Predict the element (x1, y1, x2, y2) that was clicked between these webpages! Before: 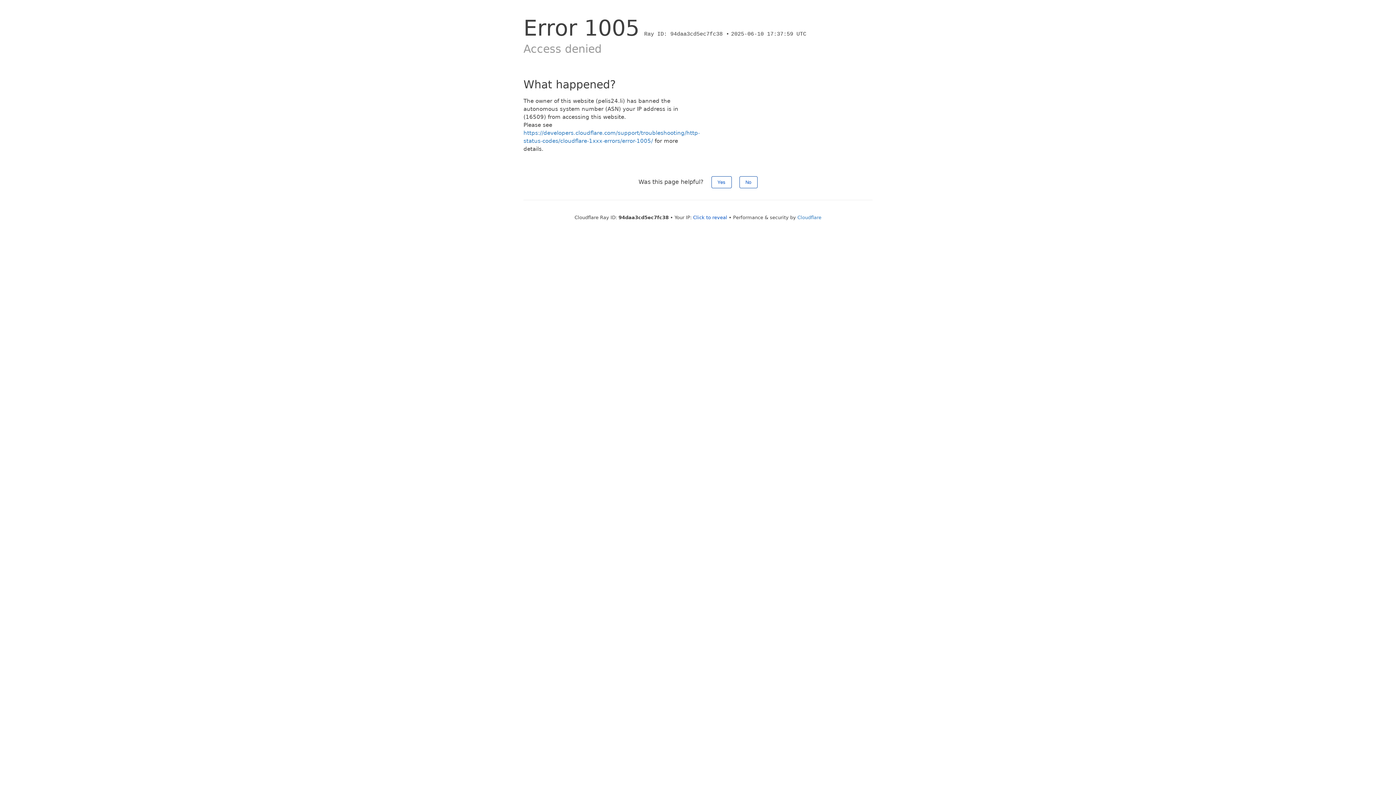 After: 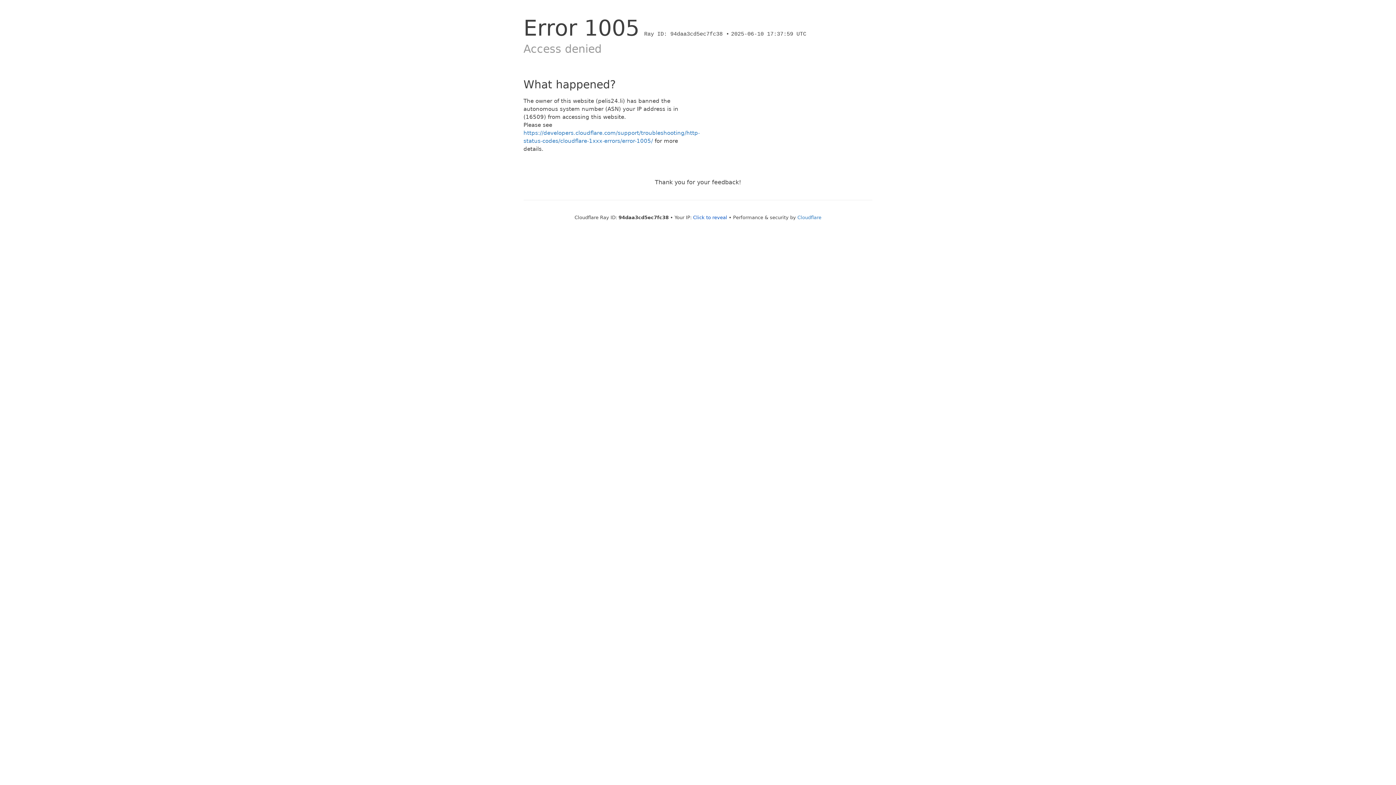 Action: bbox: (711, 176, 731, 188) label: Yes